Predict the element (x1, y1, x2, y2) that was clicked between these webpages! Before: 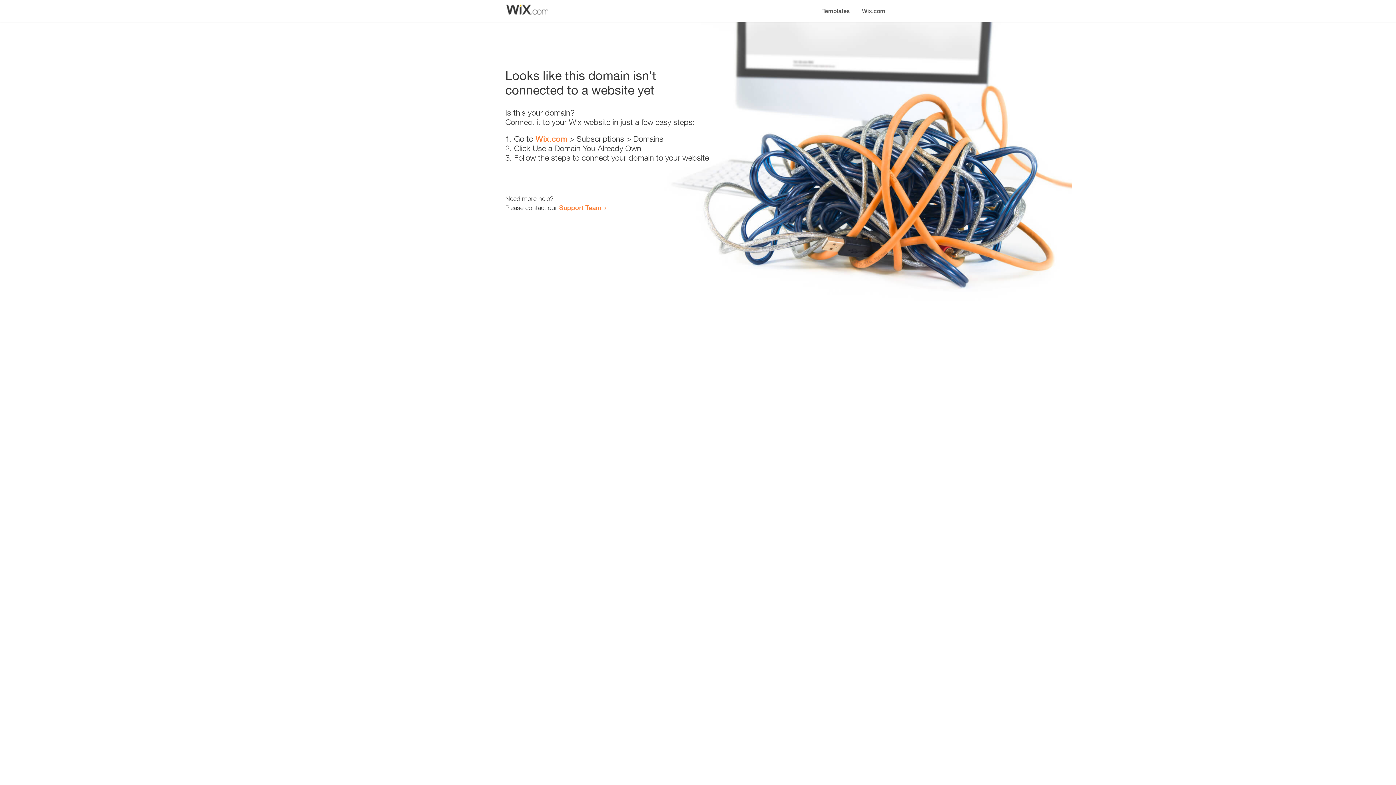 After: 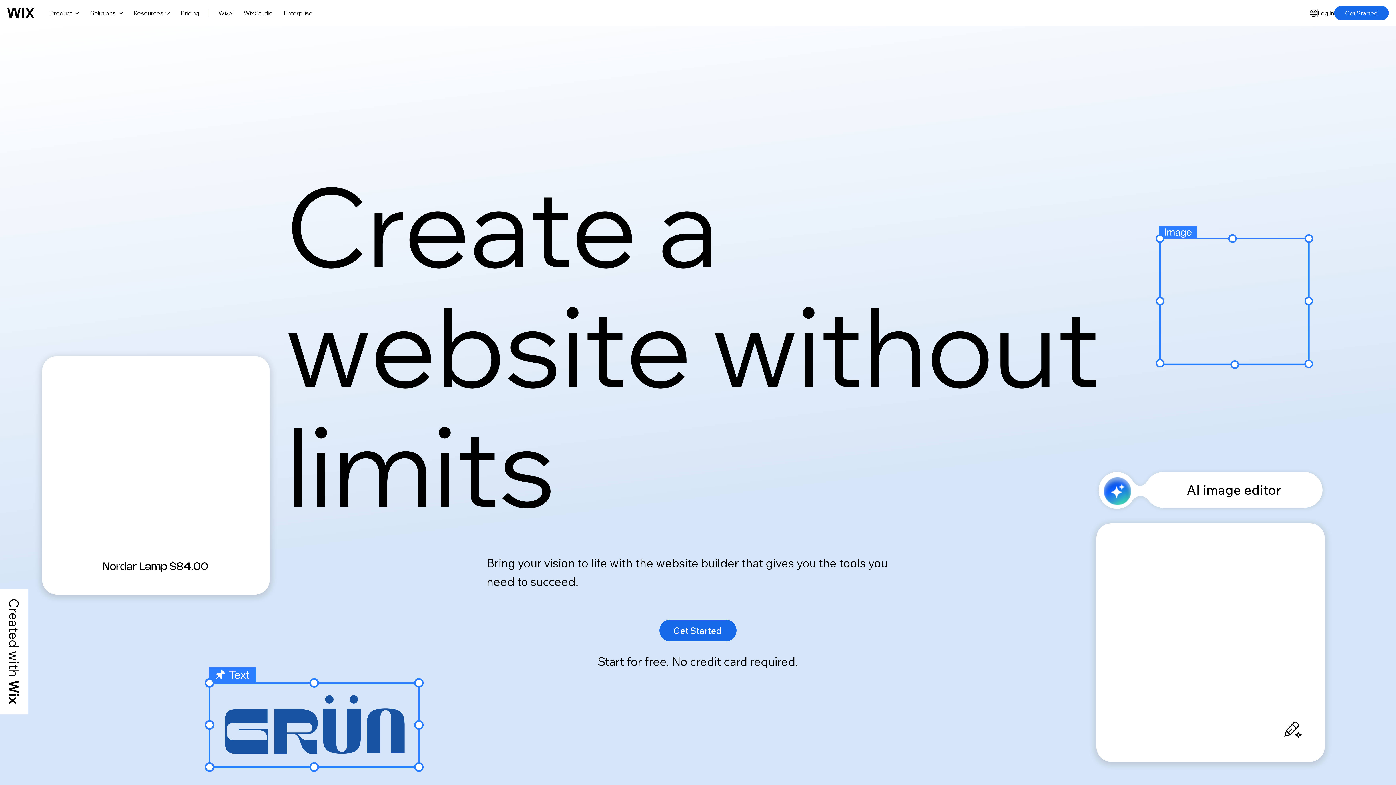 Action: bbox: (535, 134, 567, 143) label: Wix.com